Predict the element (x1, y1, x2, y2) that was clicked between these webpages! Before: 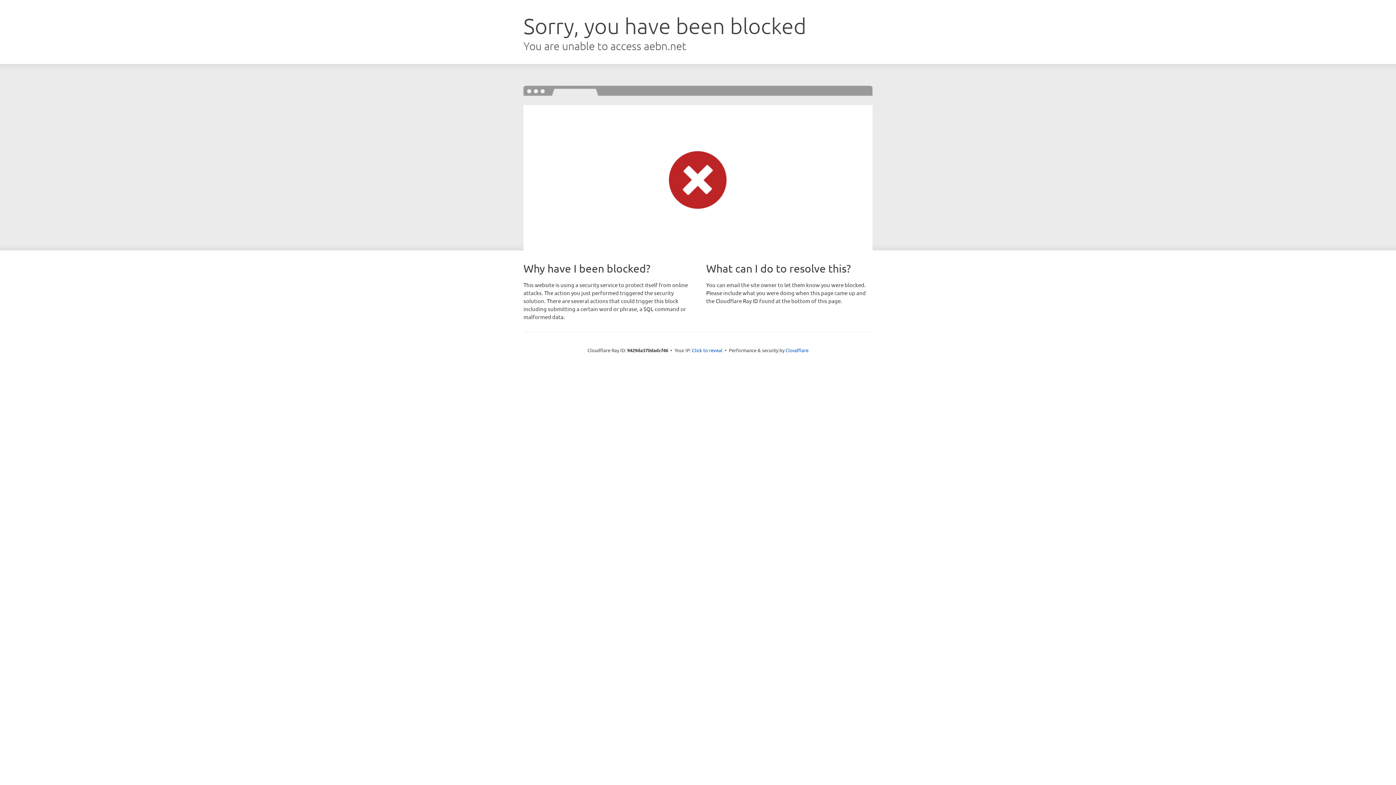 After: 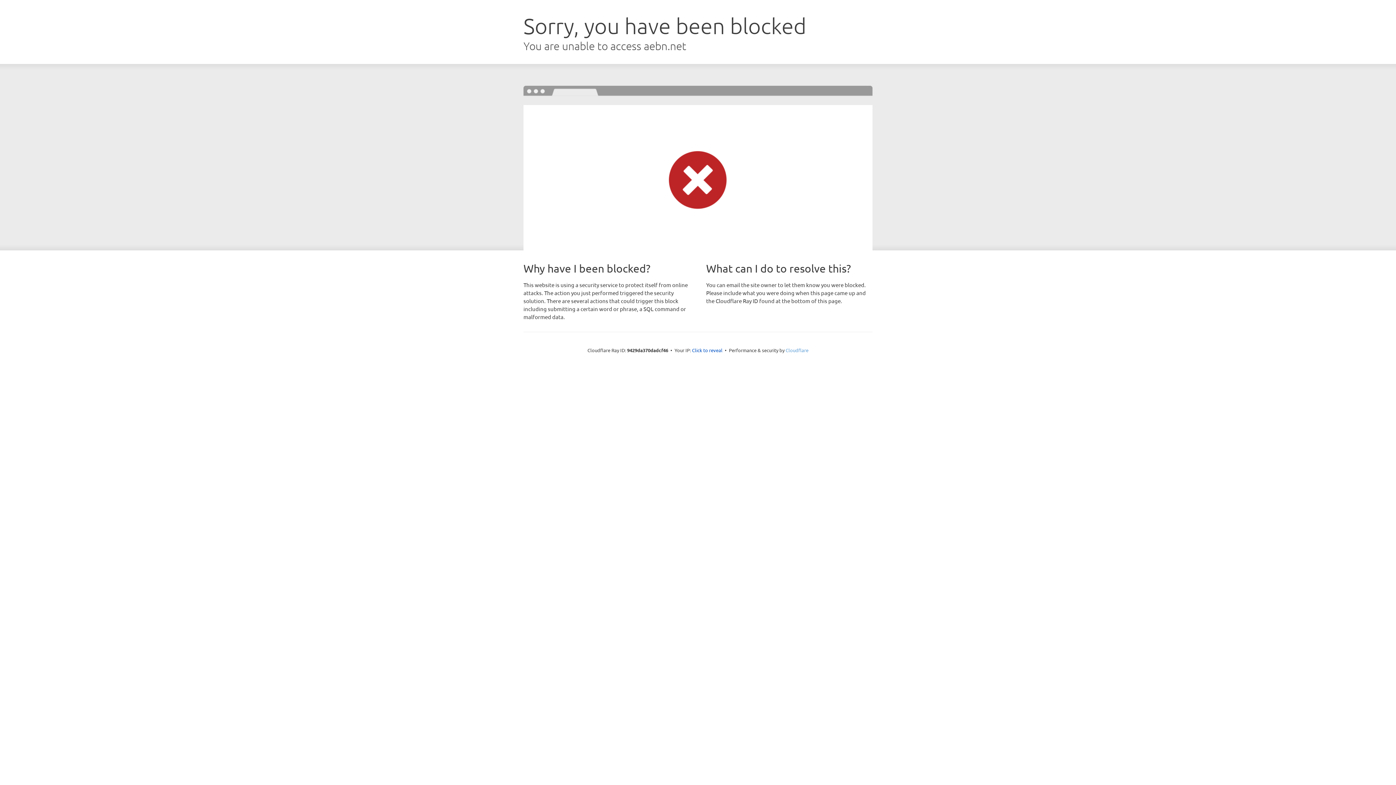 Action: label: Cloudflare bbox: (785, 347, 808, 353)